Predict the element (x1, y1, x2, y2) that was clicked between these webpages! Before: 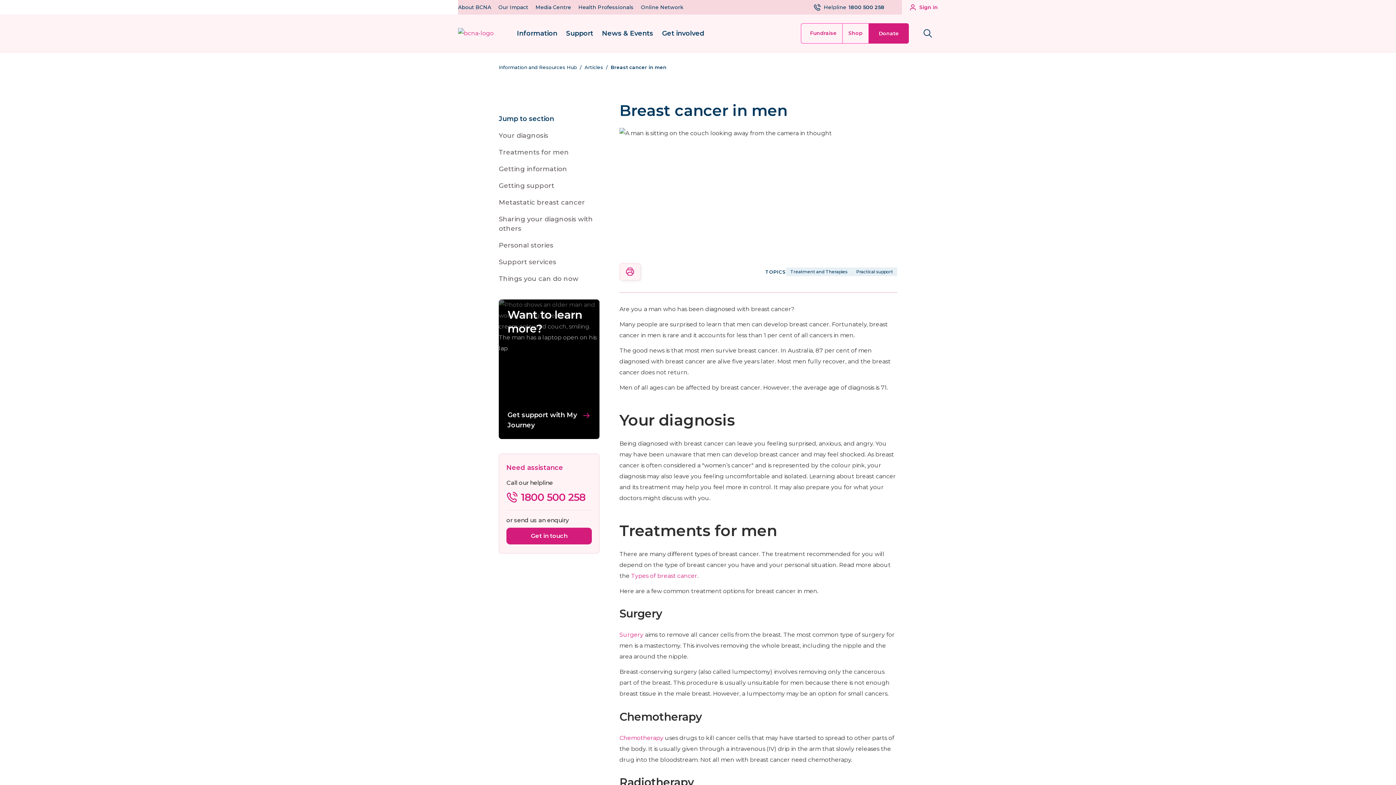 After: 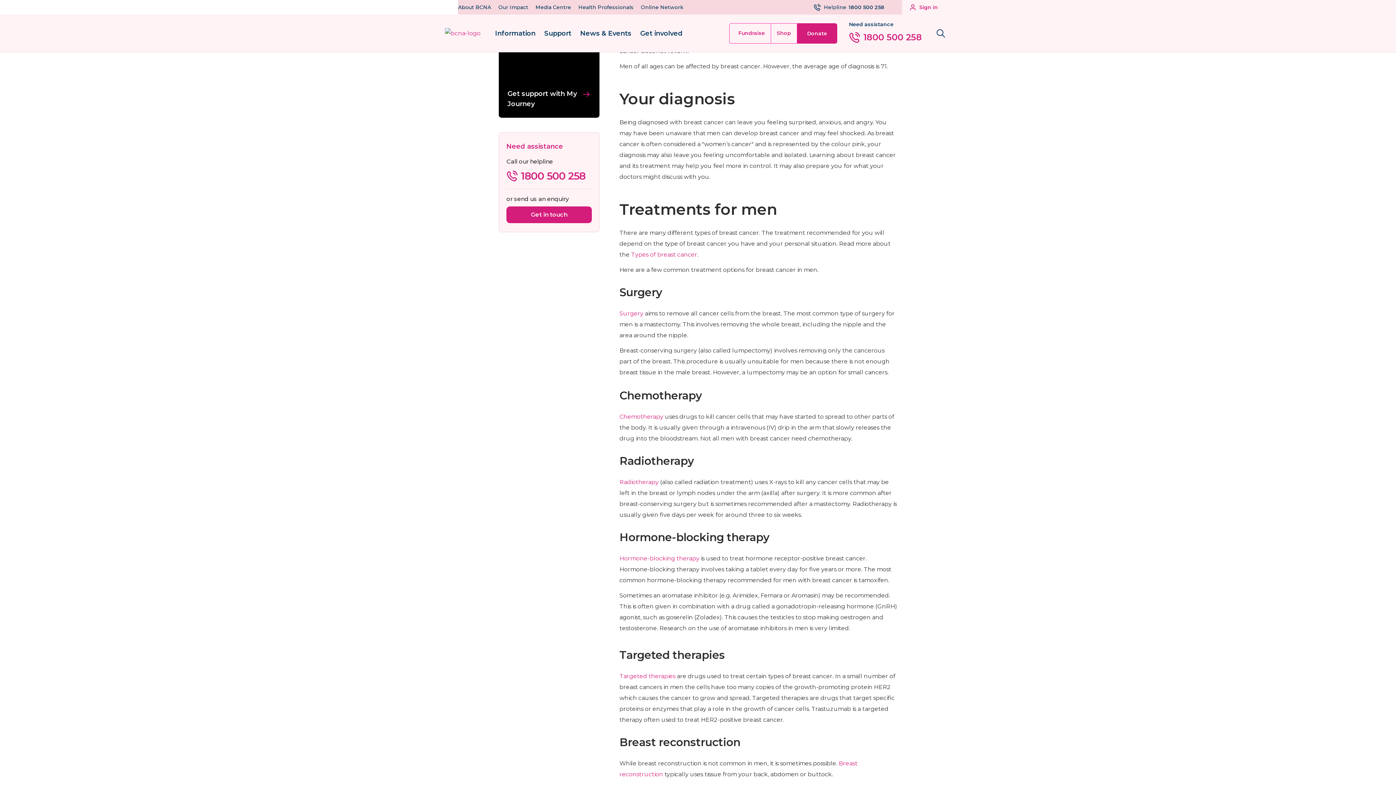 Action: bbox: (498, 129, 599, 141) label: Your diagnosis 